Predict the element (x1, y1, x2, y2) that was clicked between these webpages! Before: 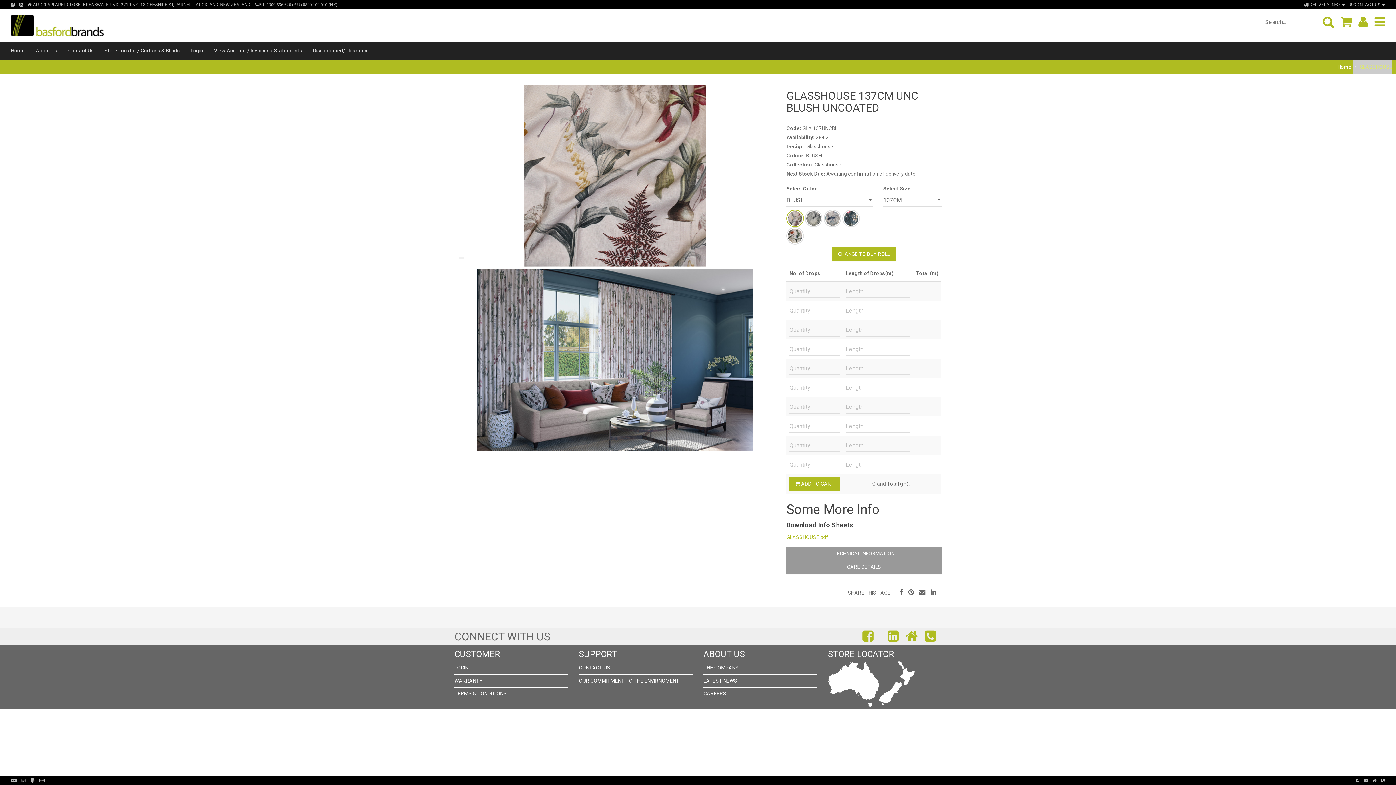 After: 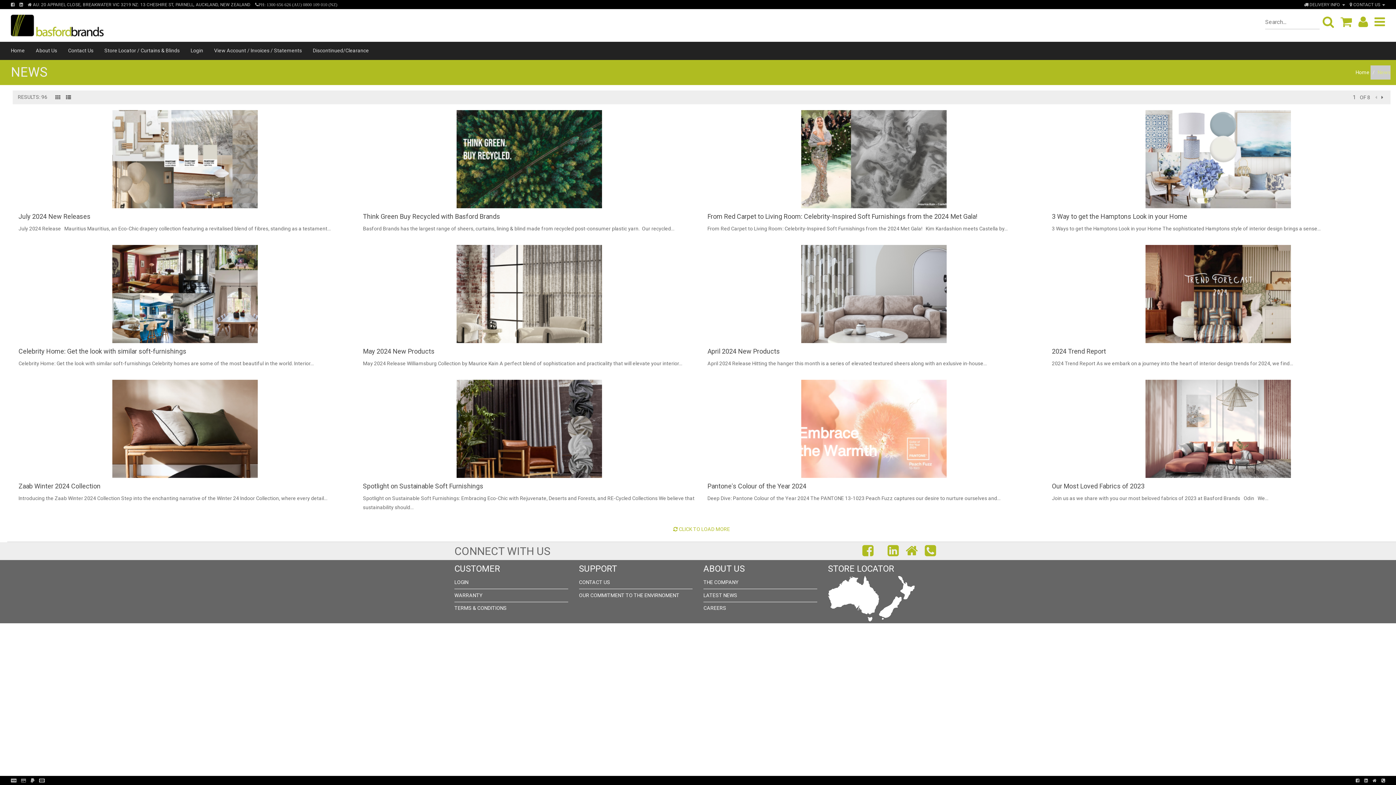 Action: label: LATEST NEWS bbox: (703, 674, 817, 687)